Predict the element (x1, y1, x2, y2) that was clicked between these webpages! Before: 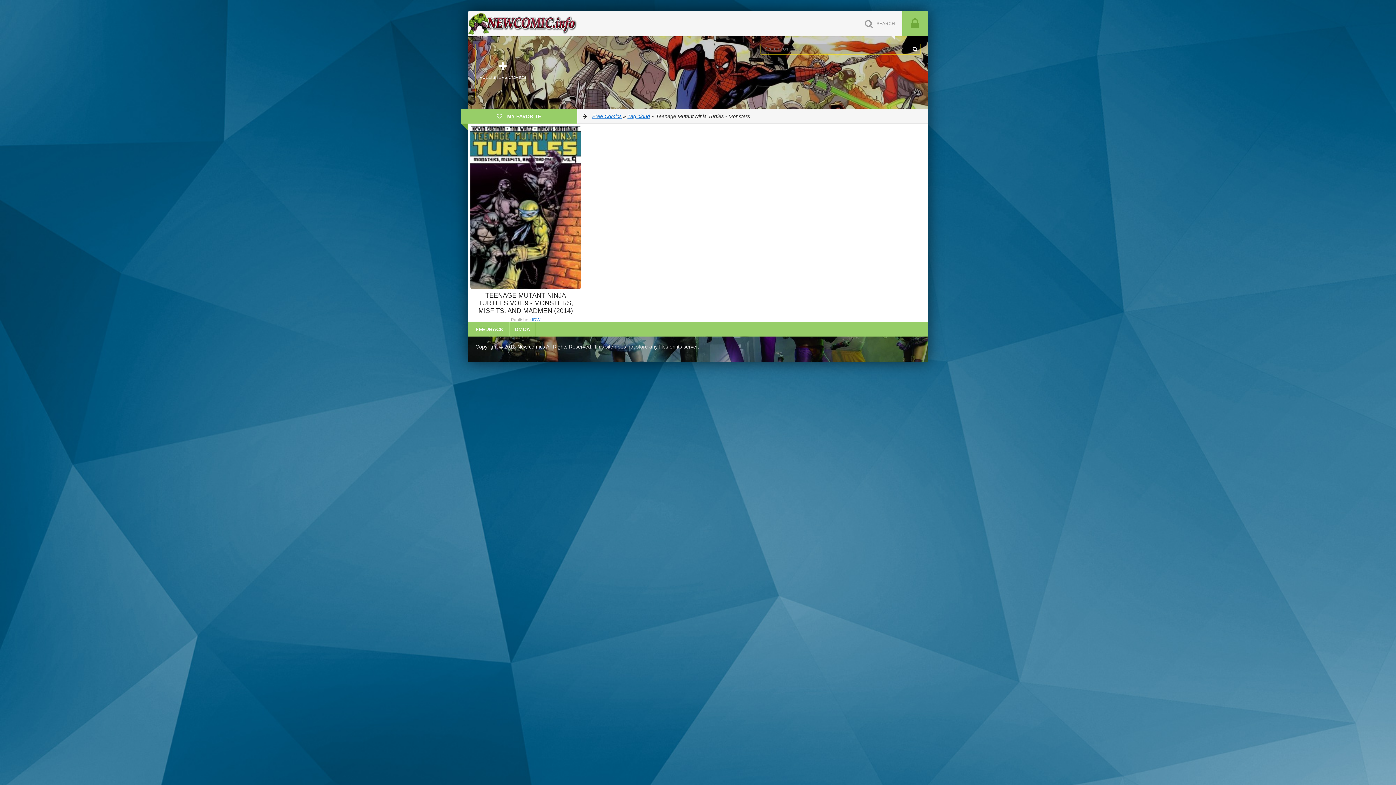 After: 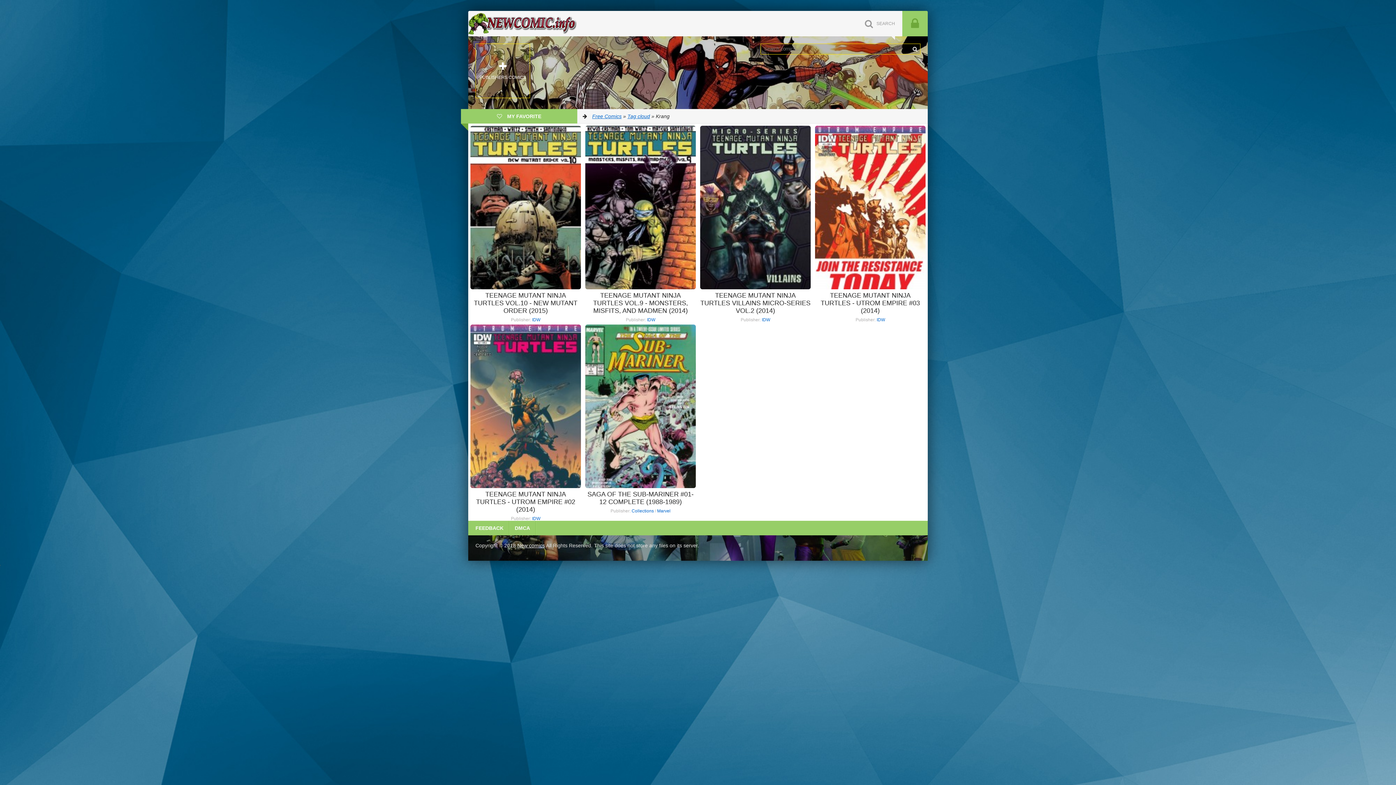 Action: label: Krang bbox: (564, 143, 578, 149)